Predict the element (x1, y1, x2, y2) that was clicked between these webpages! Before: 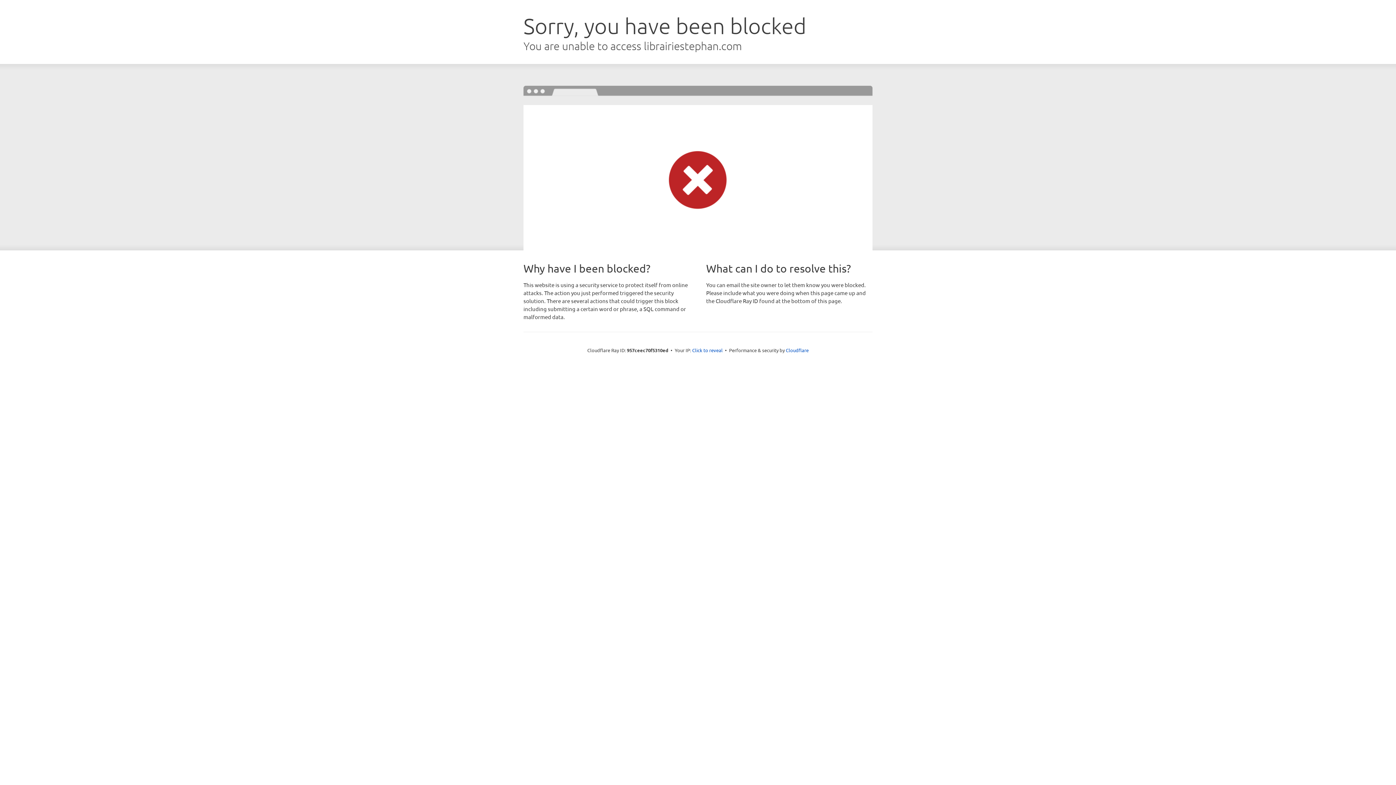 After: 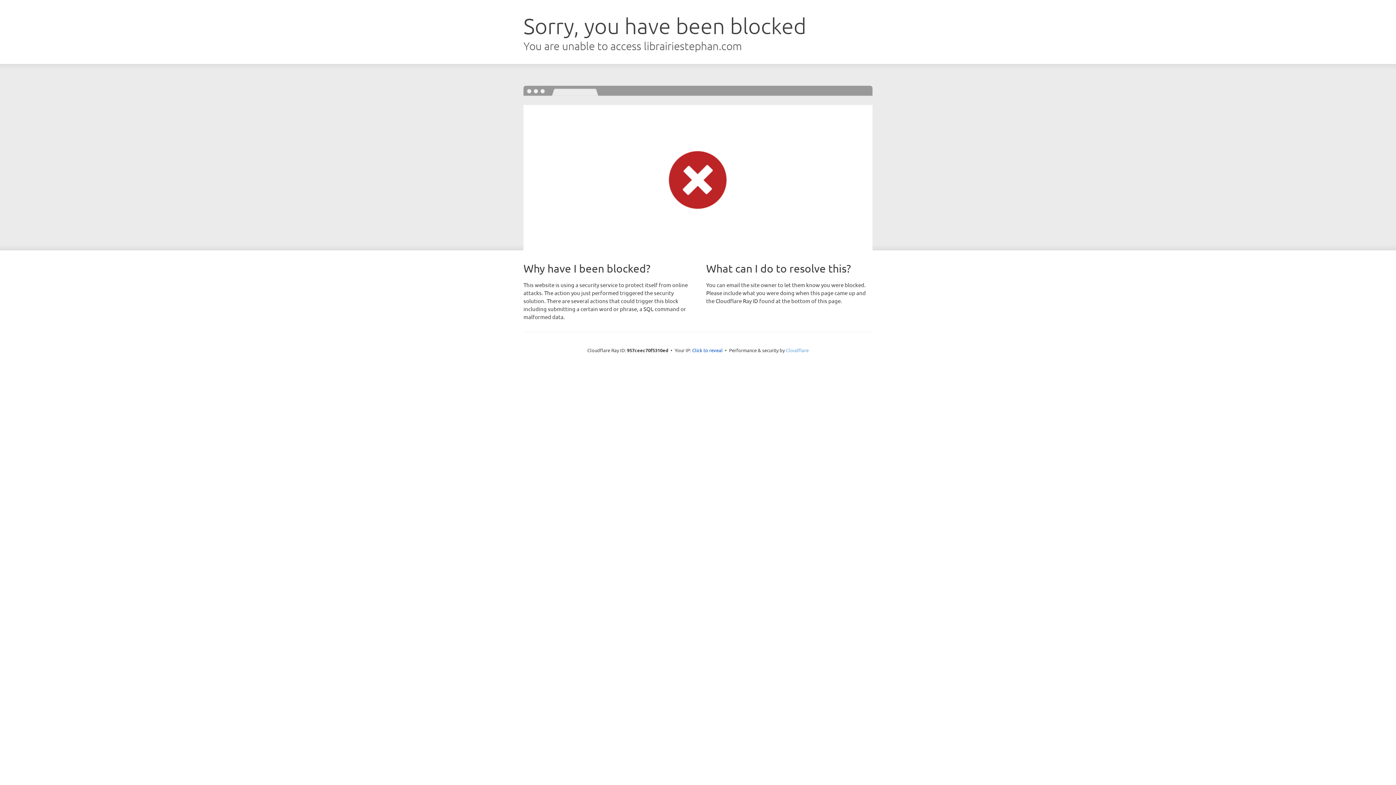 Action: label: Cloudflare bbox: (786, 347, 808, 353)